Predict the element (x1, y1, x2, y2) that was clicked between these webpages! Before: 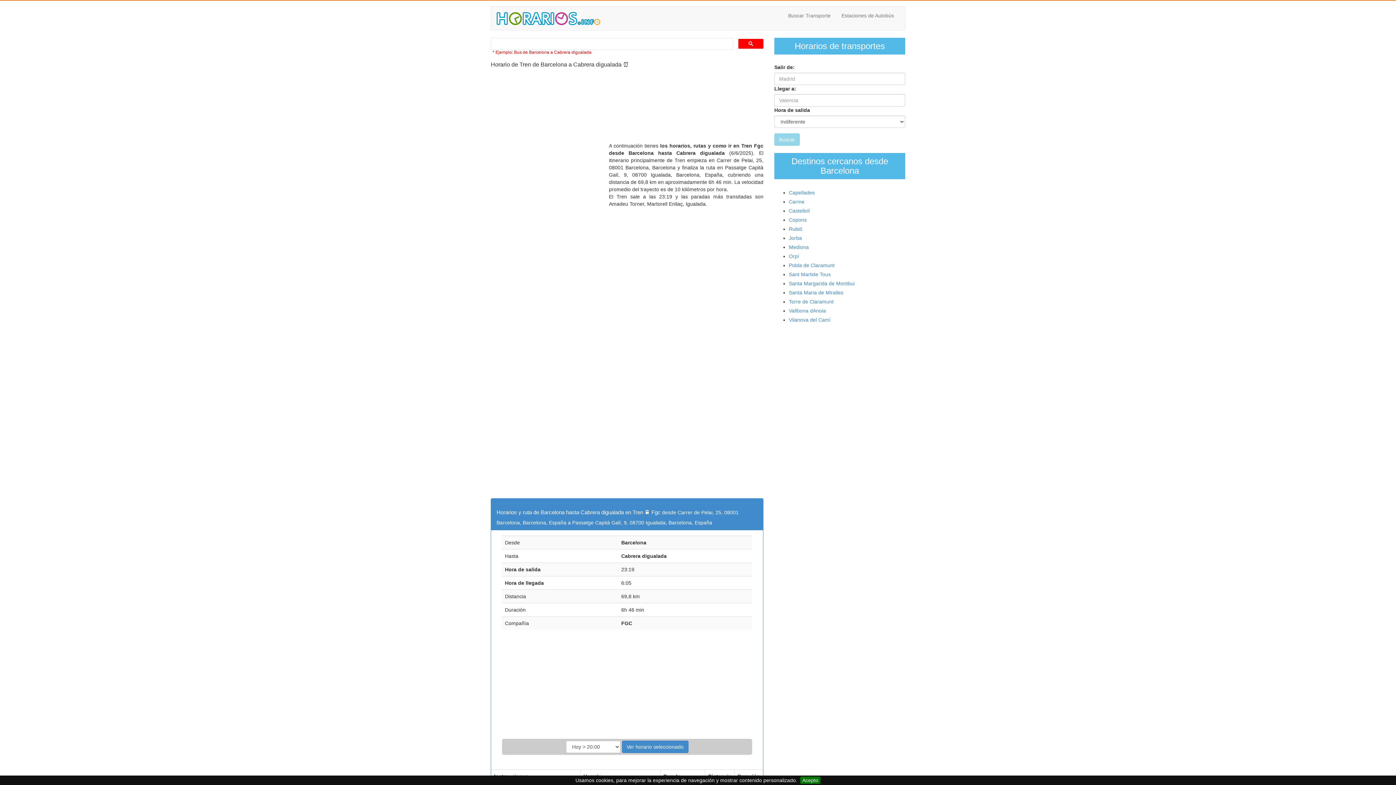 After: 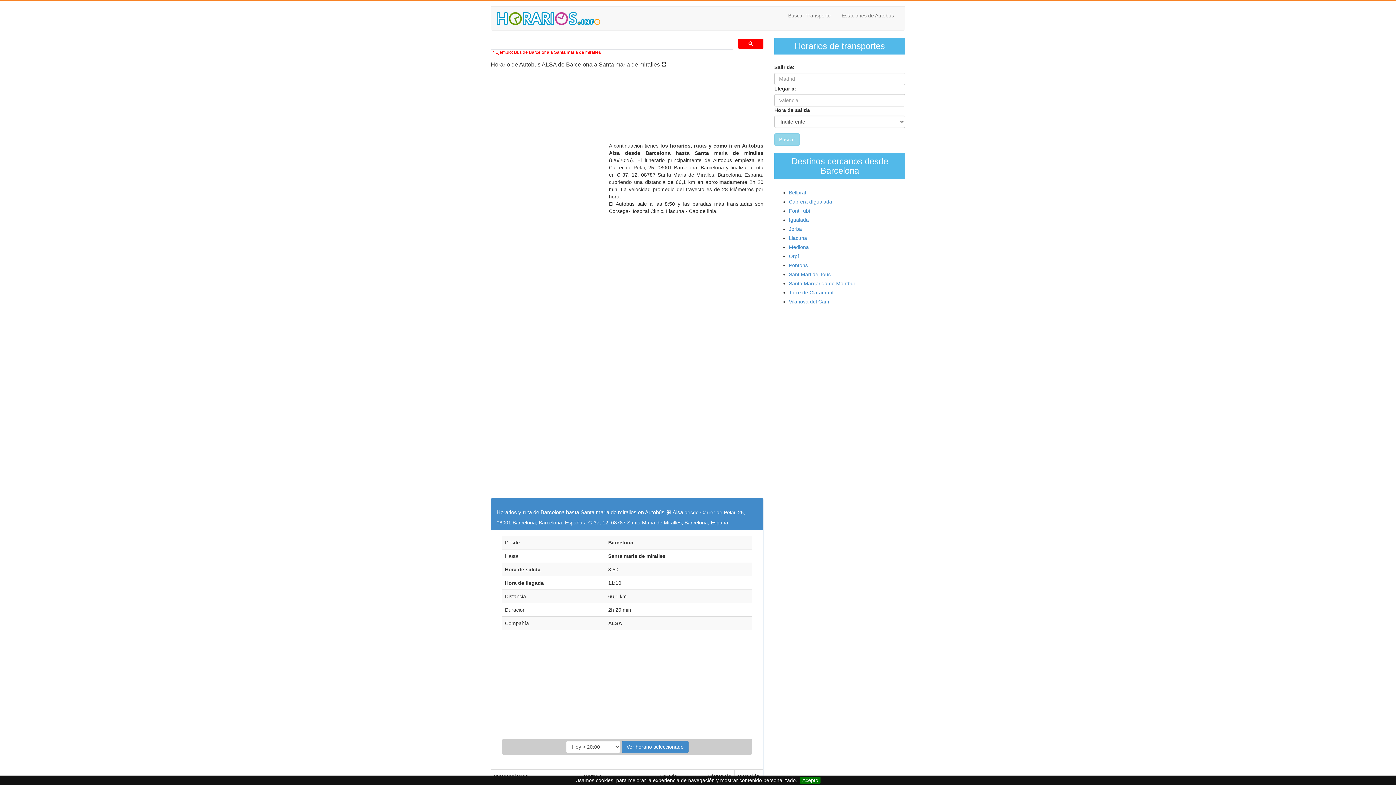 Action: label: Santa Maria de Miralles bbox: (789, 289, 843, 295)